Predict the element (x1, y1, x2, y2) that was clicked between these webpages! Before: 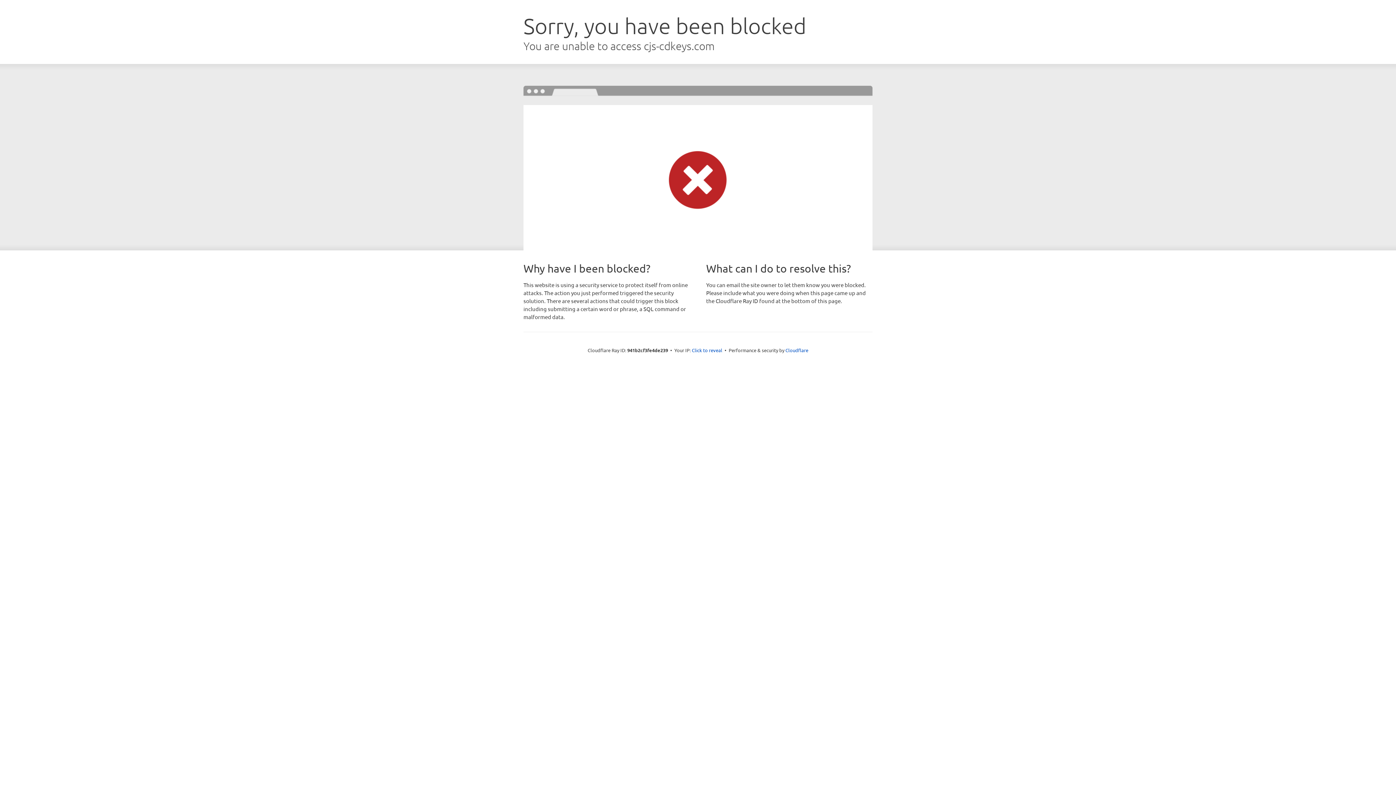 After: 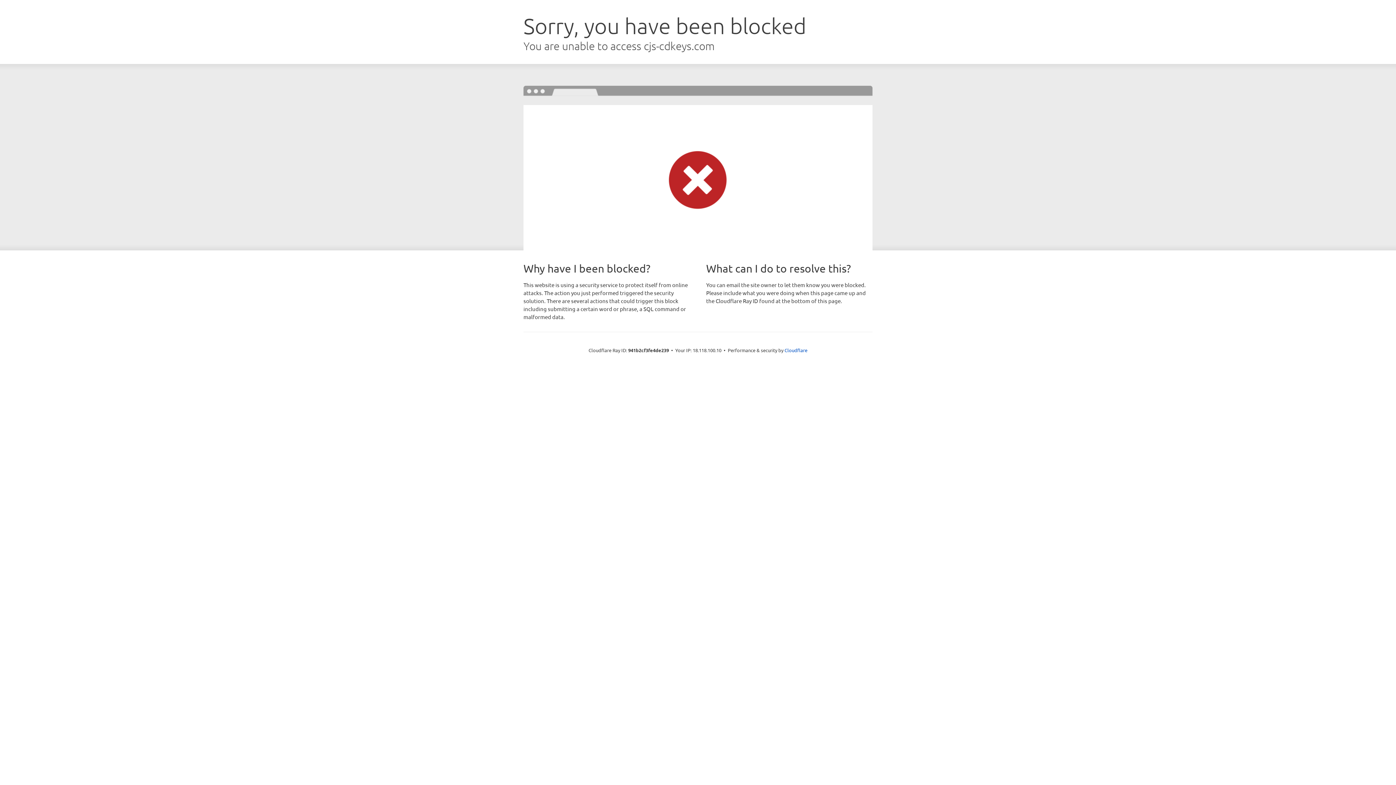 Action: label: Click to reveal bbox: (692, 346, 722, 353)